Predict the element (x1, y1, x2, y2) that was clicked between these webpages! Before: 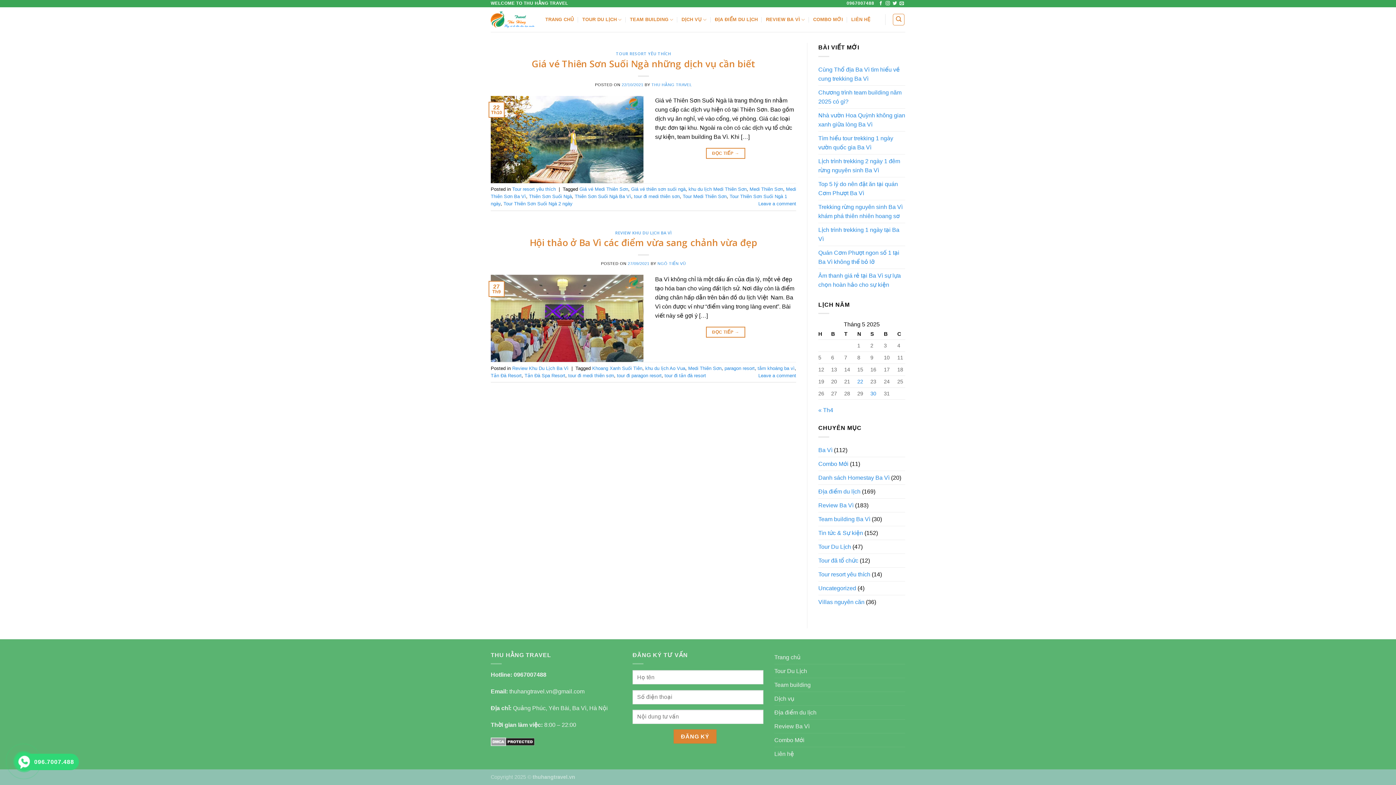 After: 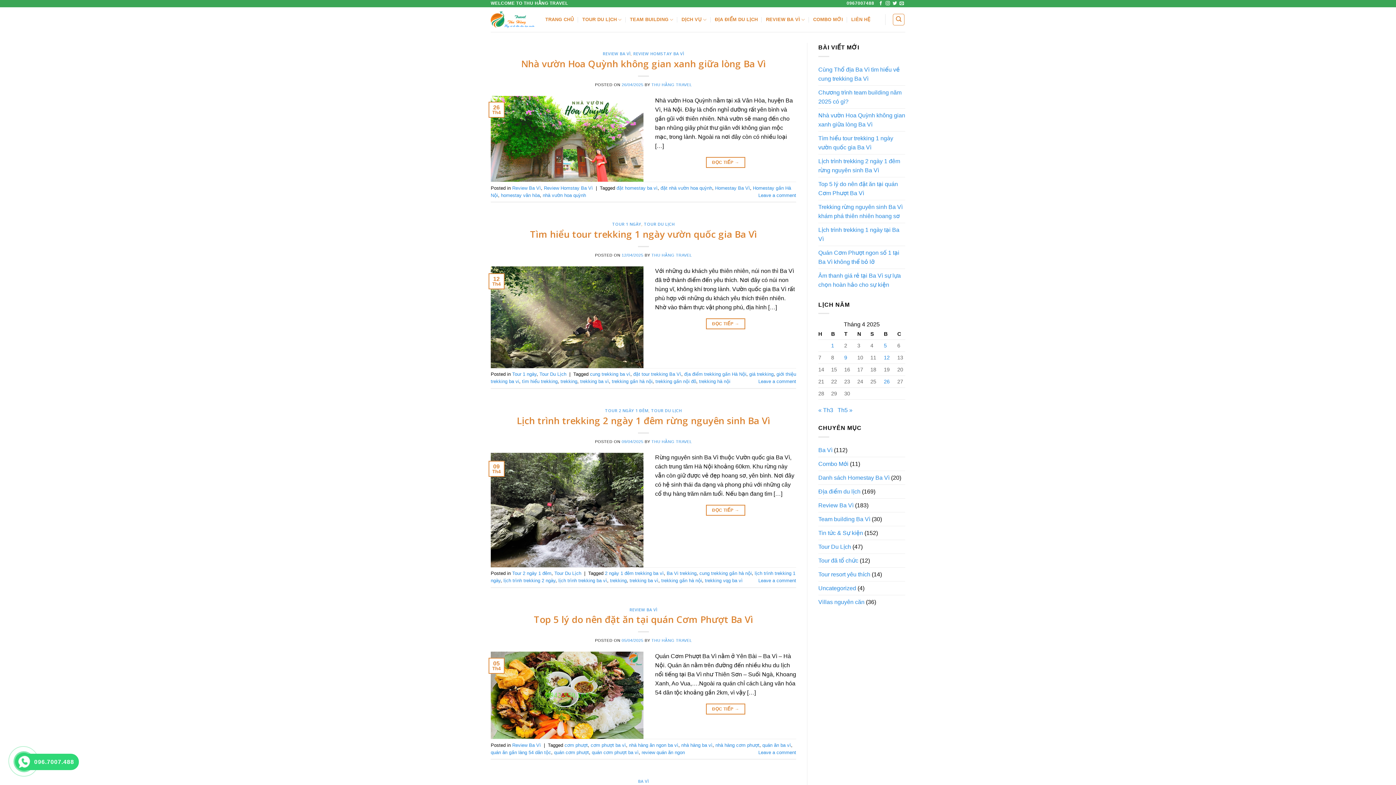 Action: label: « Th4 bbox: (818, 407, 833, 413)